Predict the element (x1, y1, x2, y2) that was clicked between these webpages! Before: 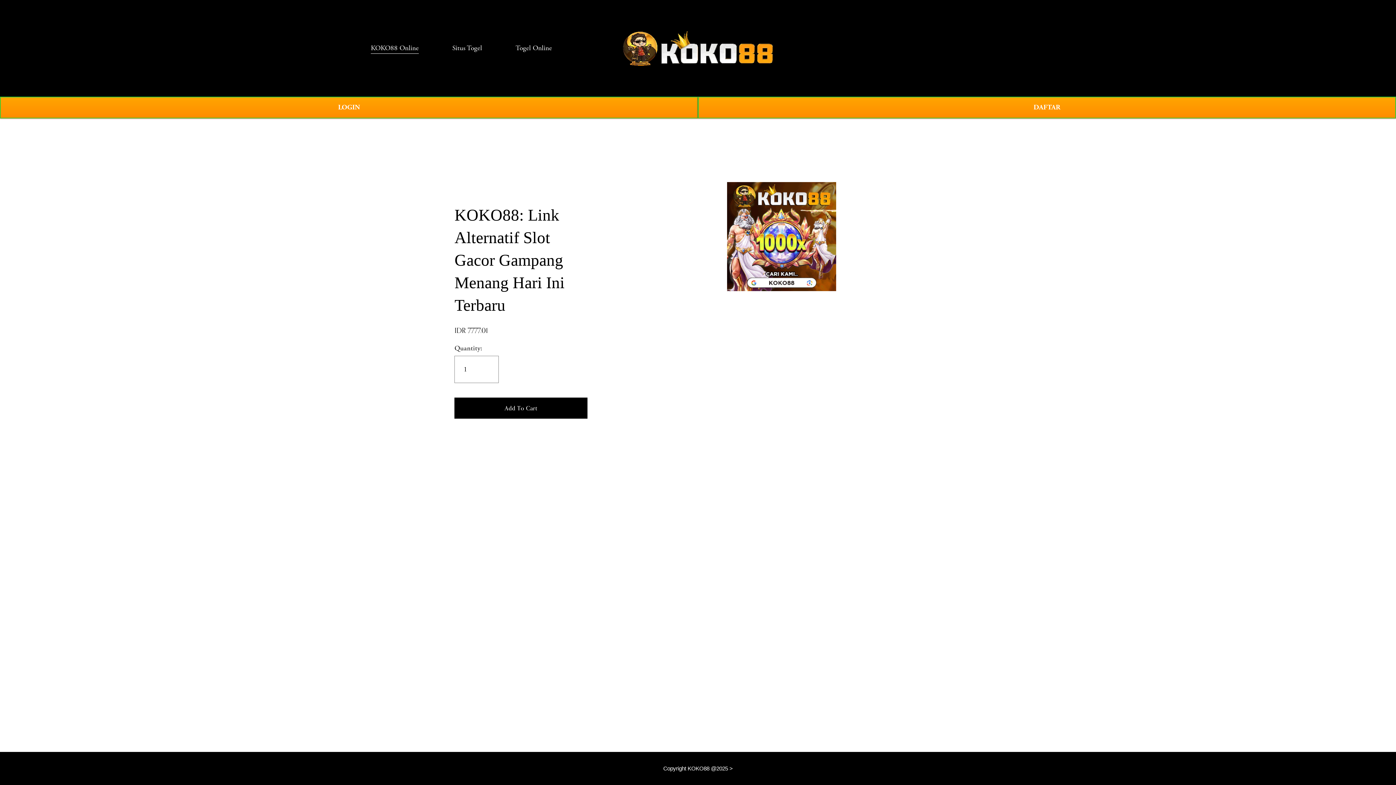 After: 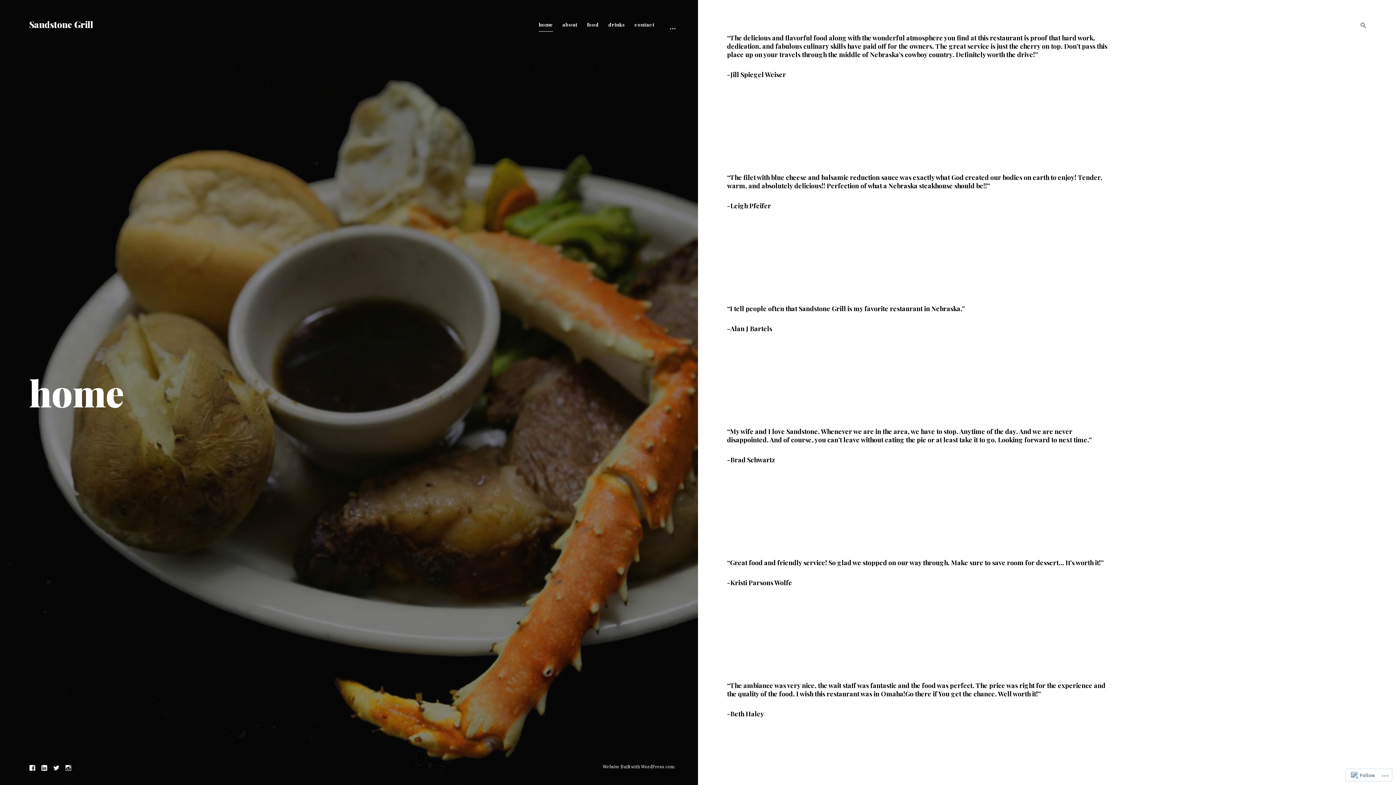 Action: label: 0 bbox: (1011, 43, 1025, 52)